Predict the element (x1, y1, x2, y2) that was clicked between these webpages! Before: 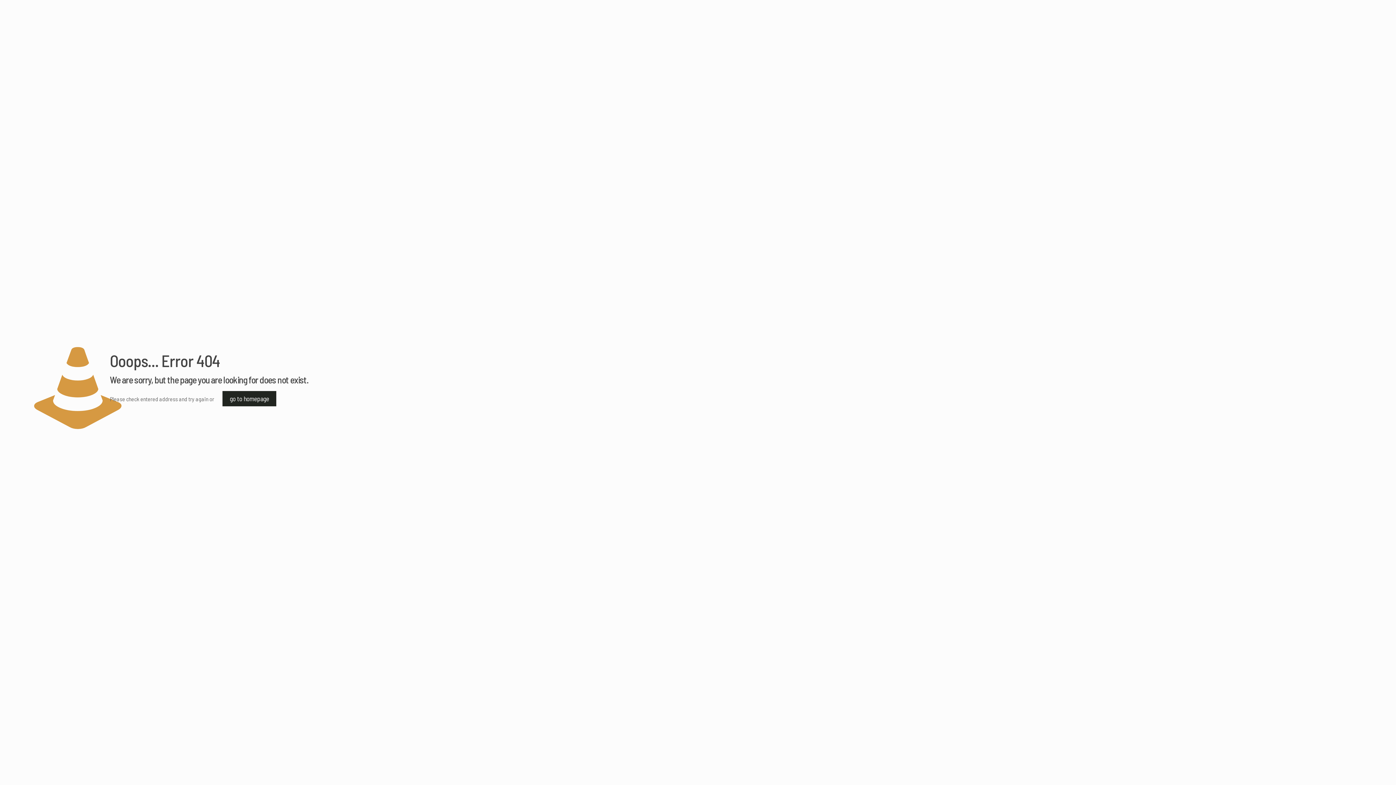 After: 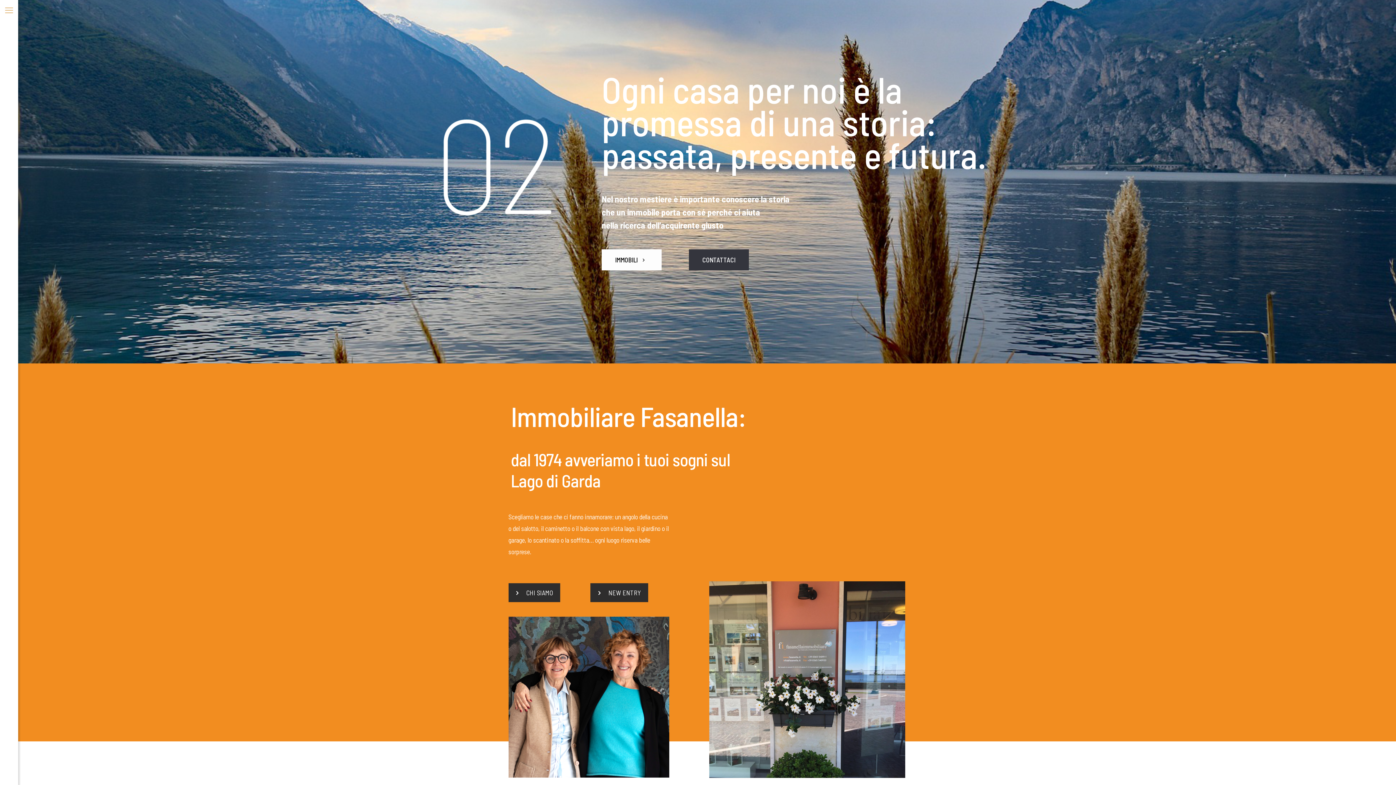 Action: label: go to homepage bbox: (222, 391, 276, 406)